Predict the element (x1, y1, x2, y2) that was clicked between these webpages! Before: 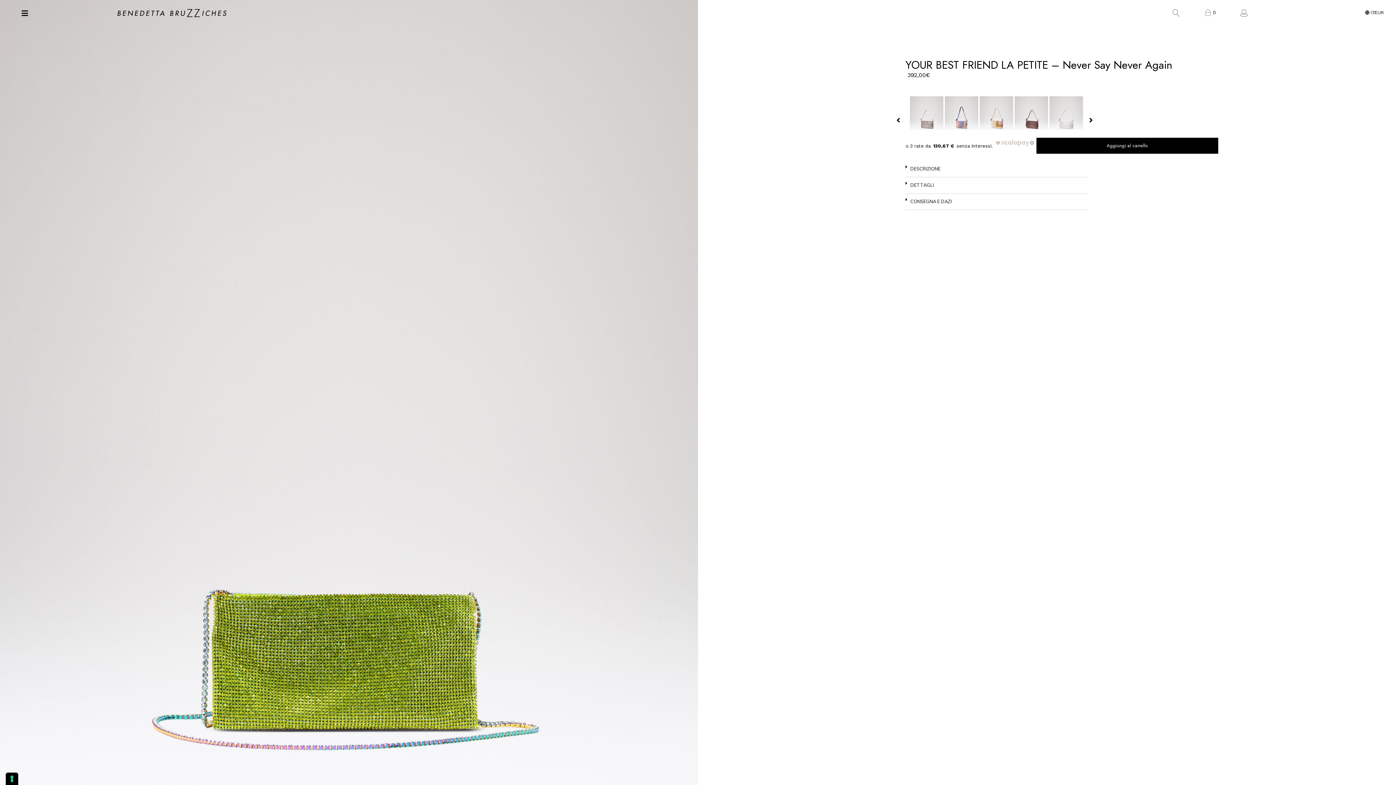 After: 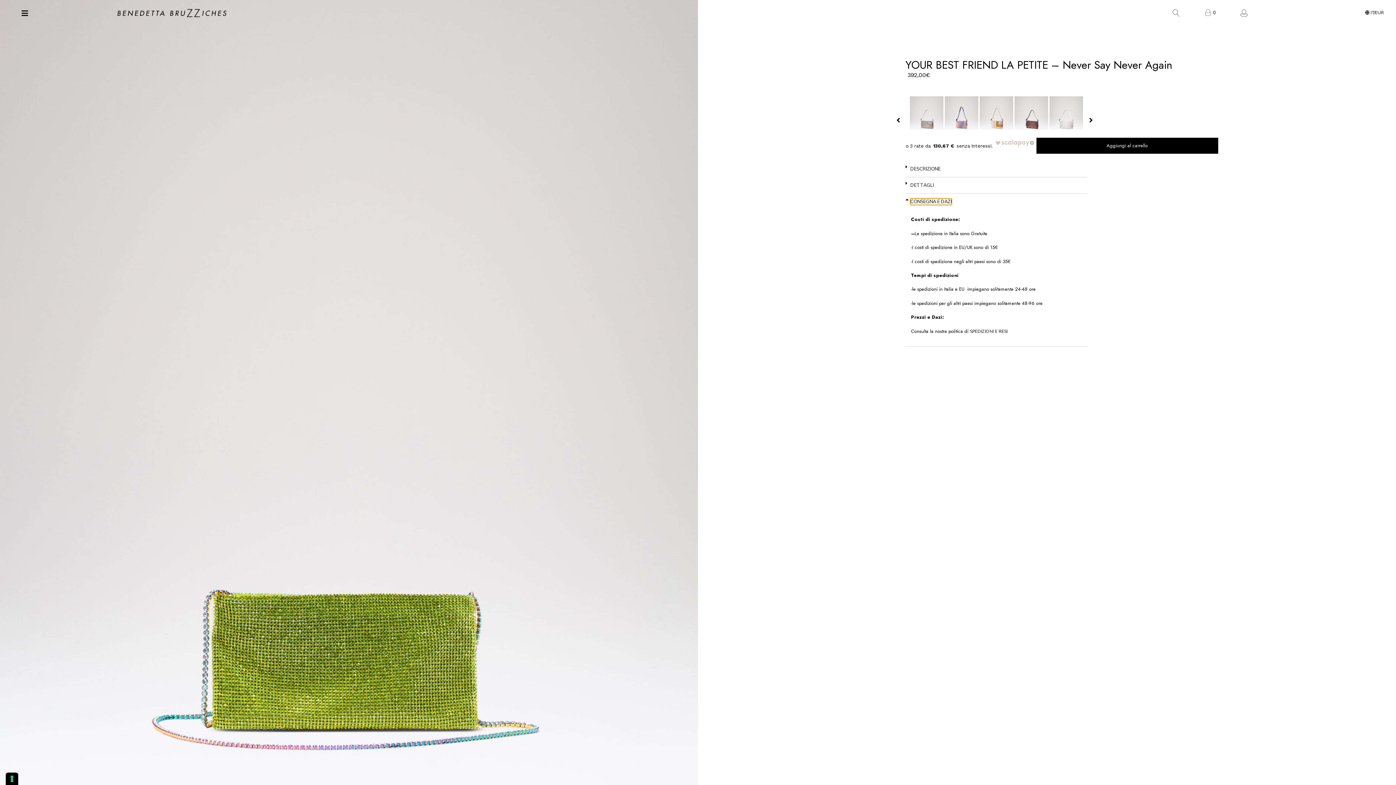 Action: bbox: (910, 198, 952, 205) label: CONSEGNA E DAZI